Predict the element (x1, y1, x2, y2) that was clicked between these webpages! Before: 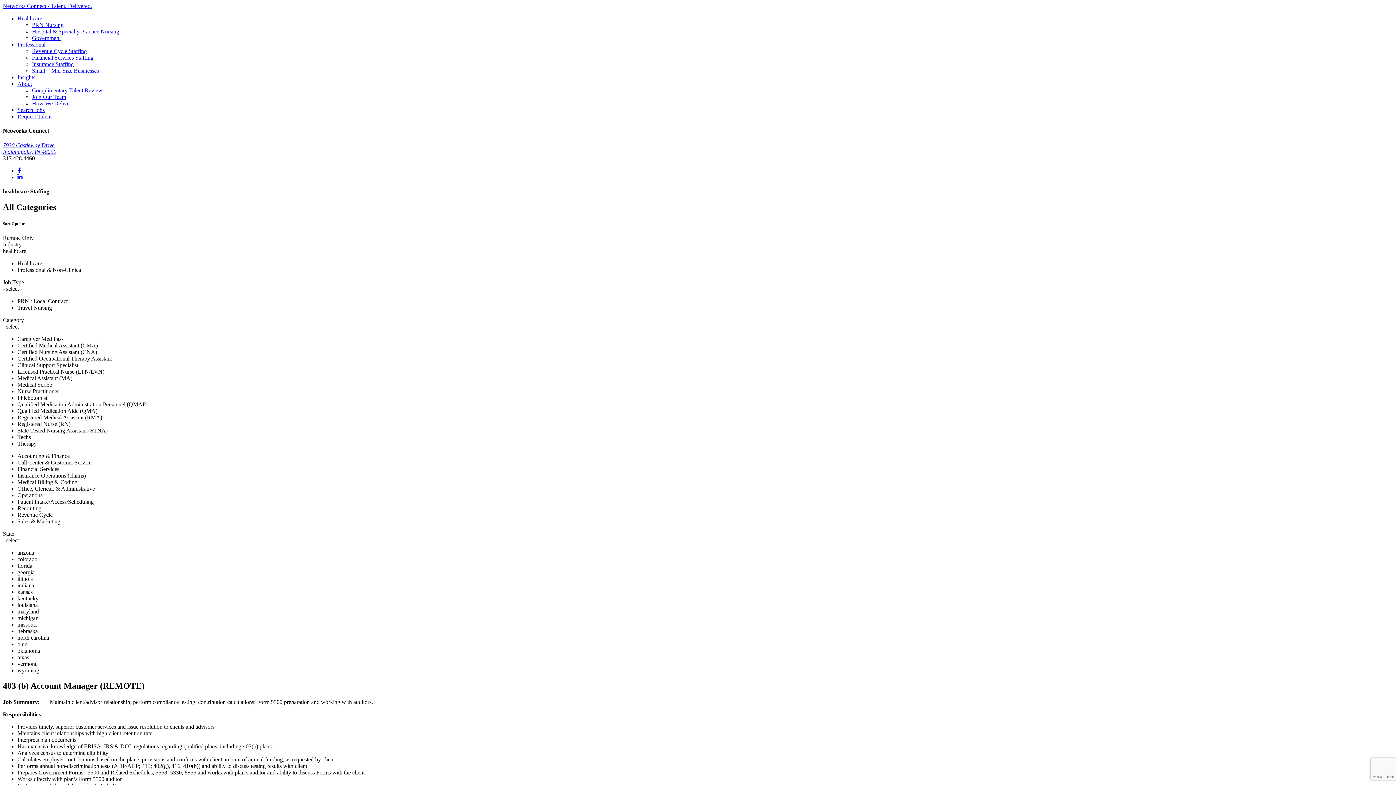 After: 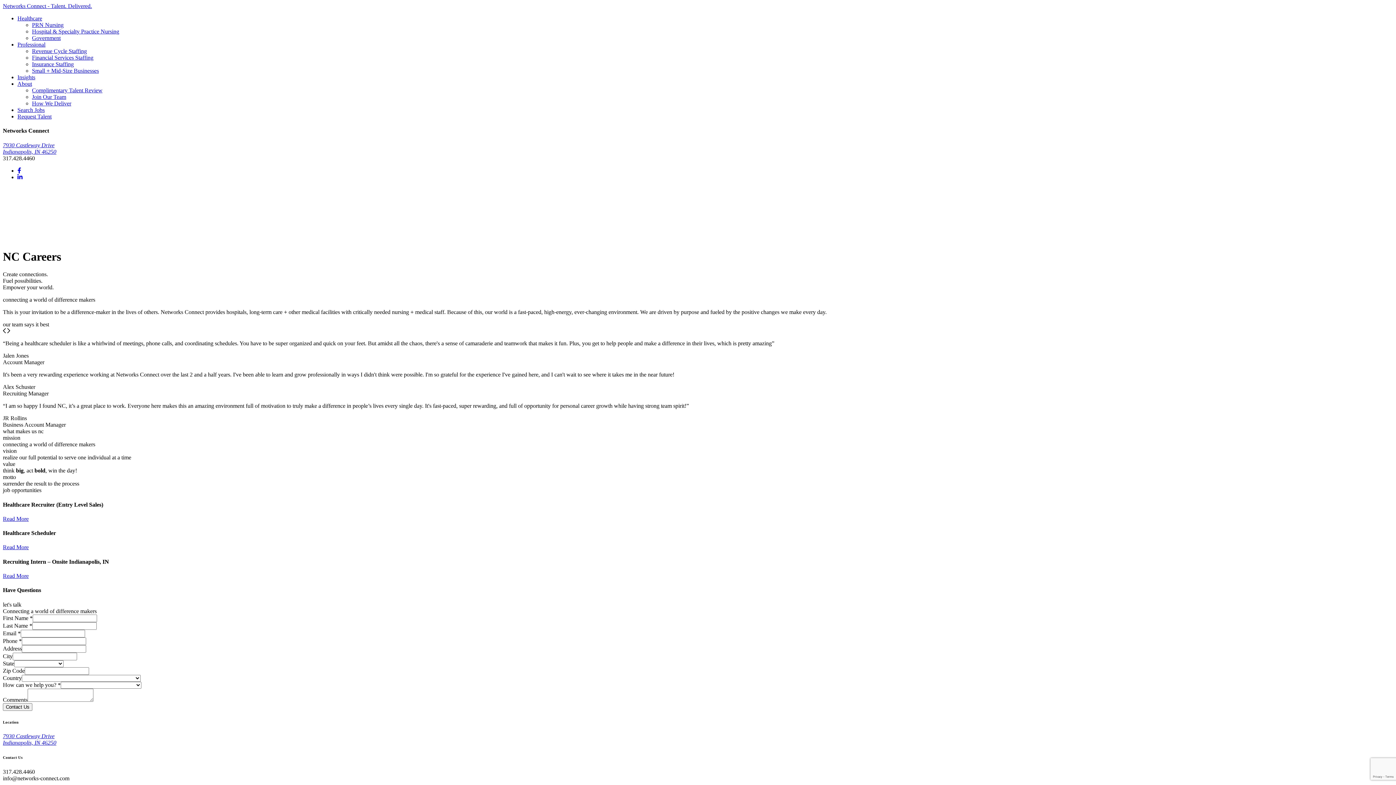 Action: bbox: (32, 93, 66, 100) label: Join Our Team